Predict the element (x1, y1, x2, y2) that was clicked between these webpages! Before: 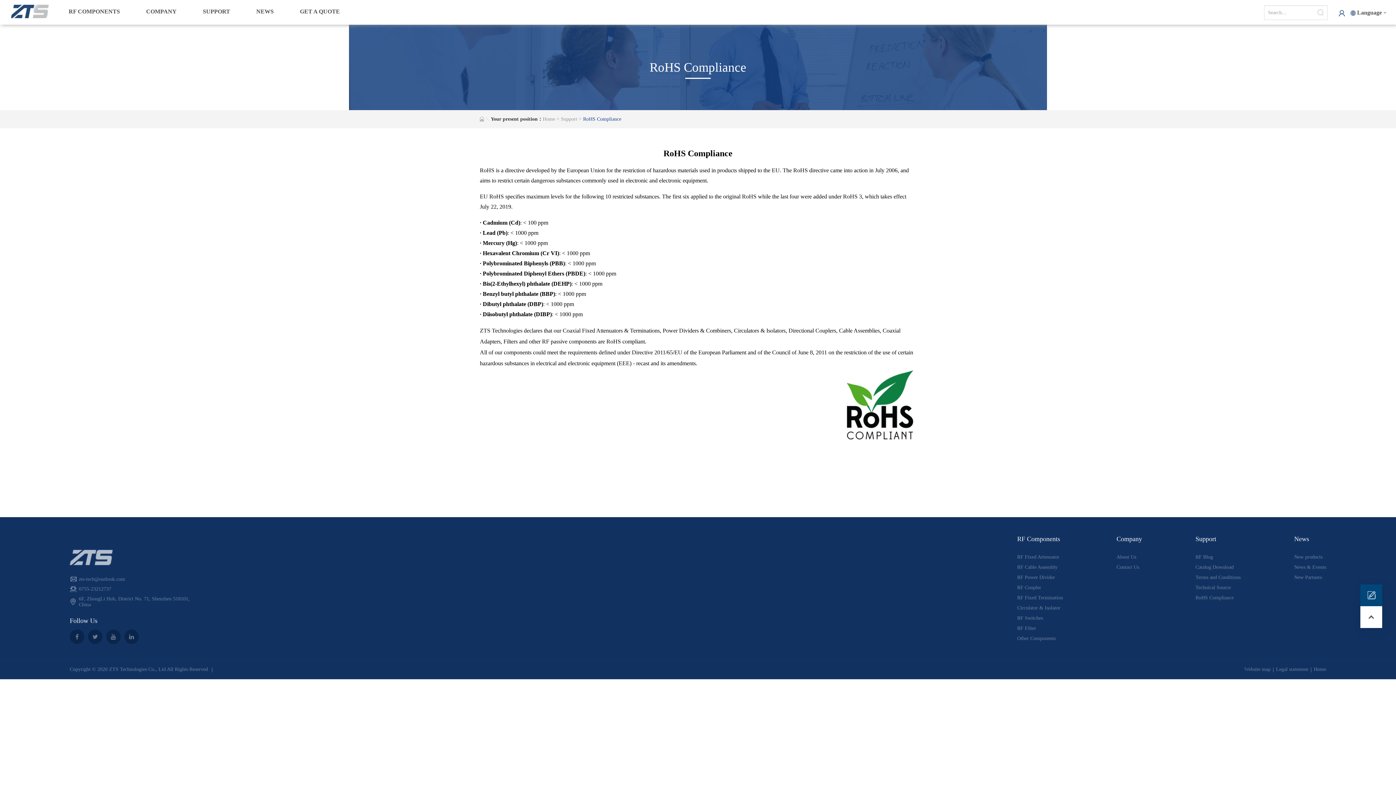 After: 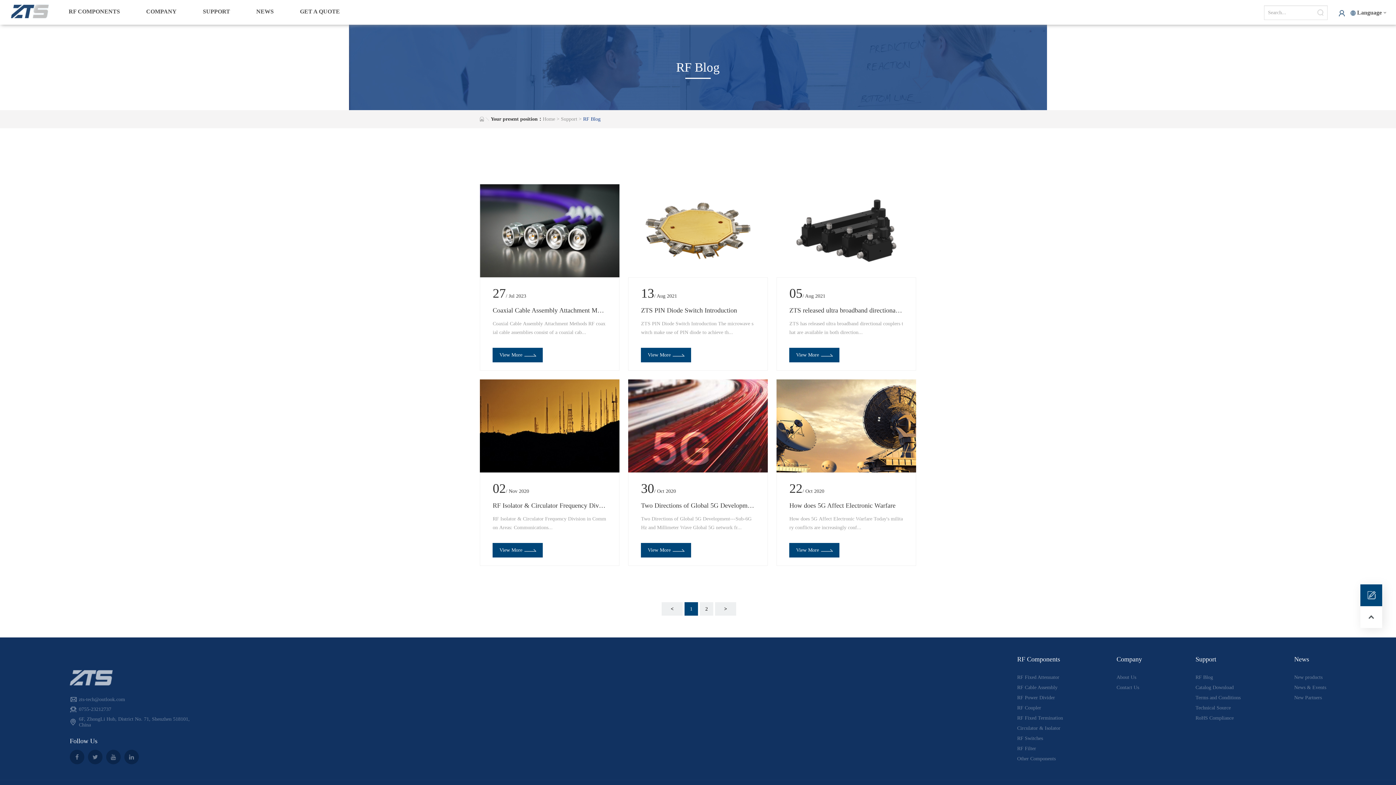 Action: bbox: (561, 116, 577, 121) label: Support